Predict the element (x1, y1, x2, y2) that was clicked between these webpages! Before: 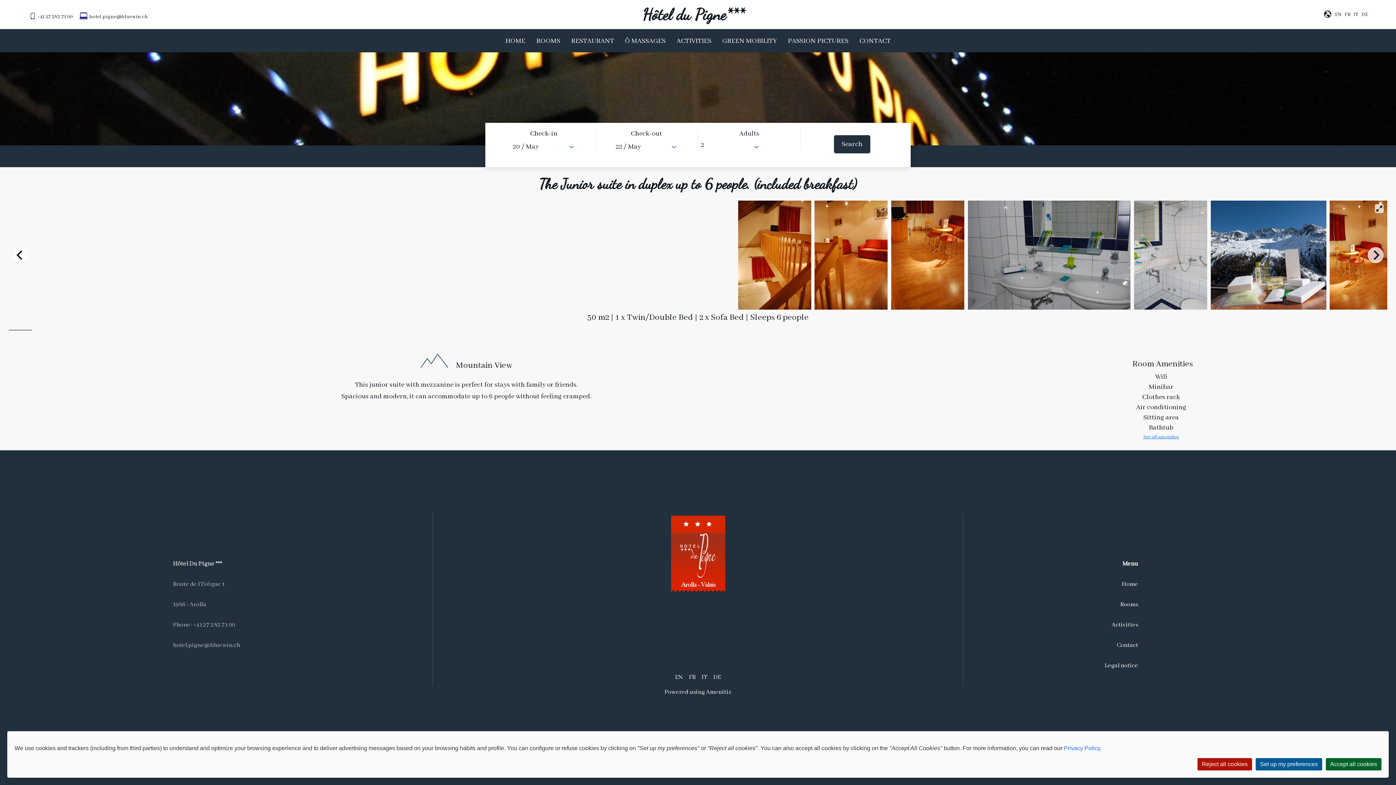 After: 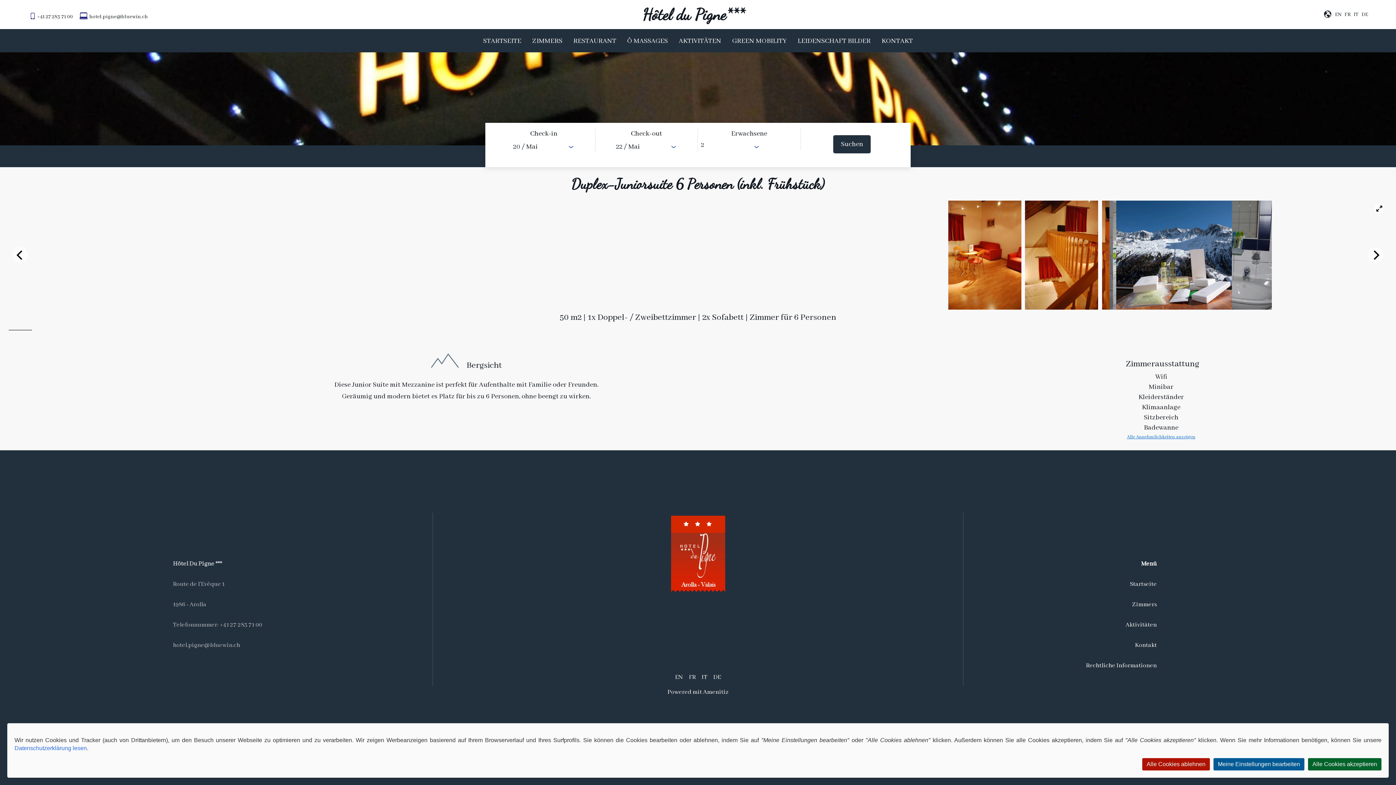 Action: bbox: (1358, 10, 1368, 20) label: DE